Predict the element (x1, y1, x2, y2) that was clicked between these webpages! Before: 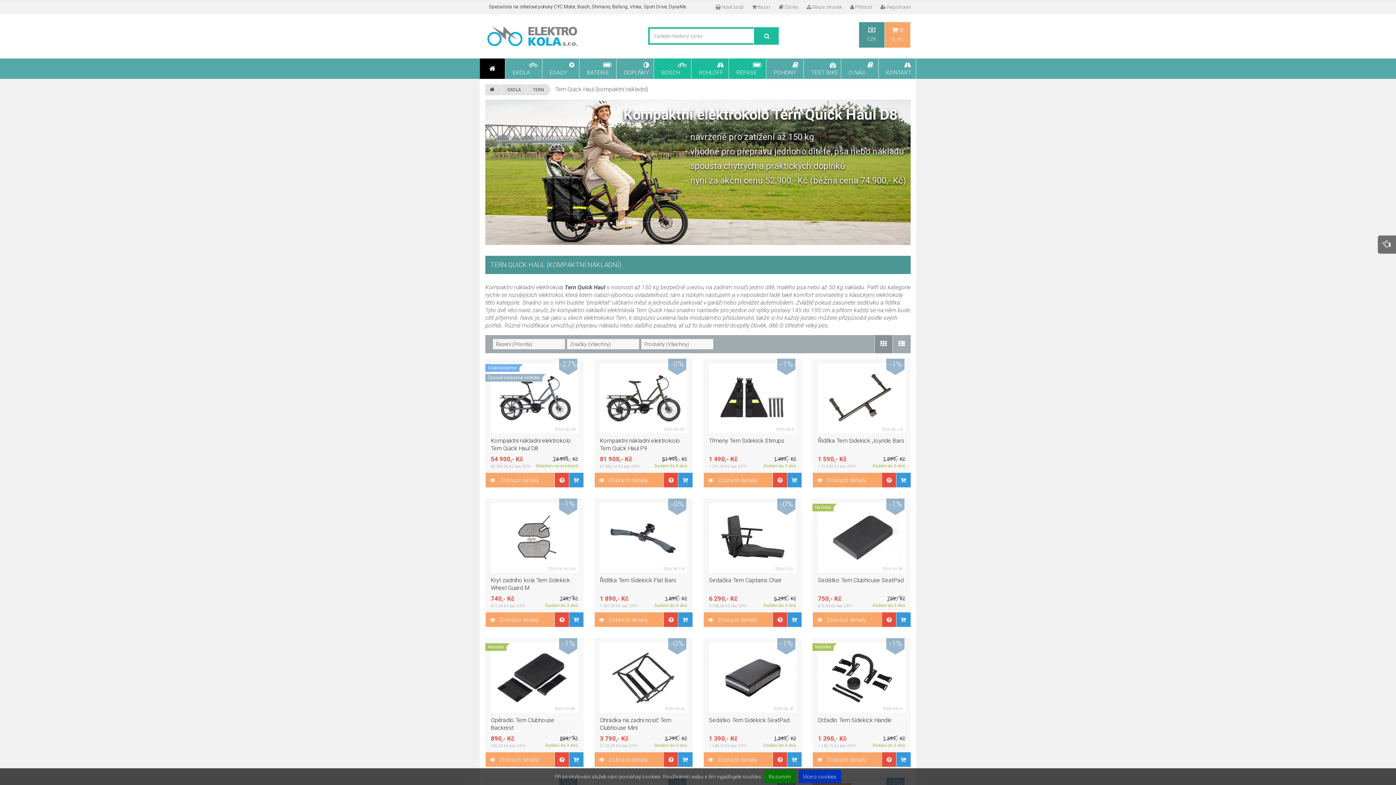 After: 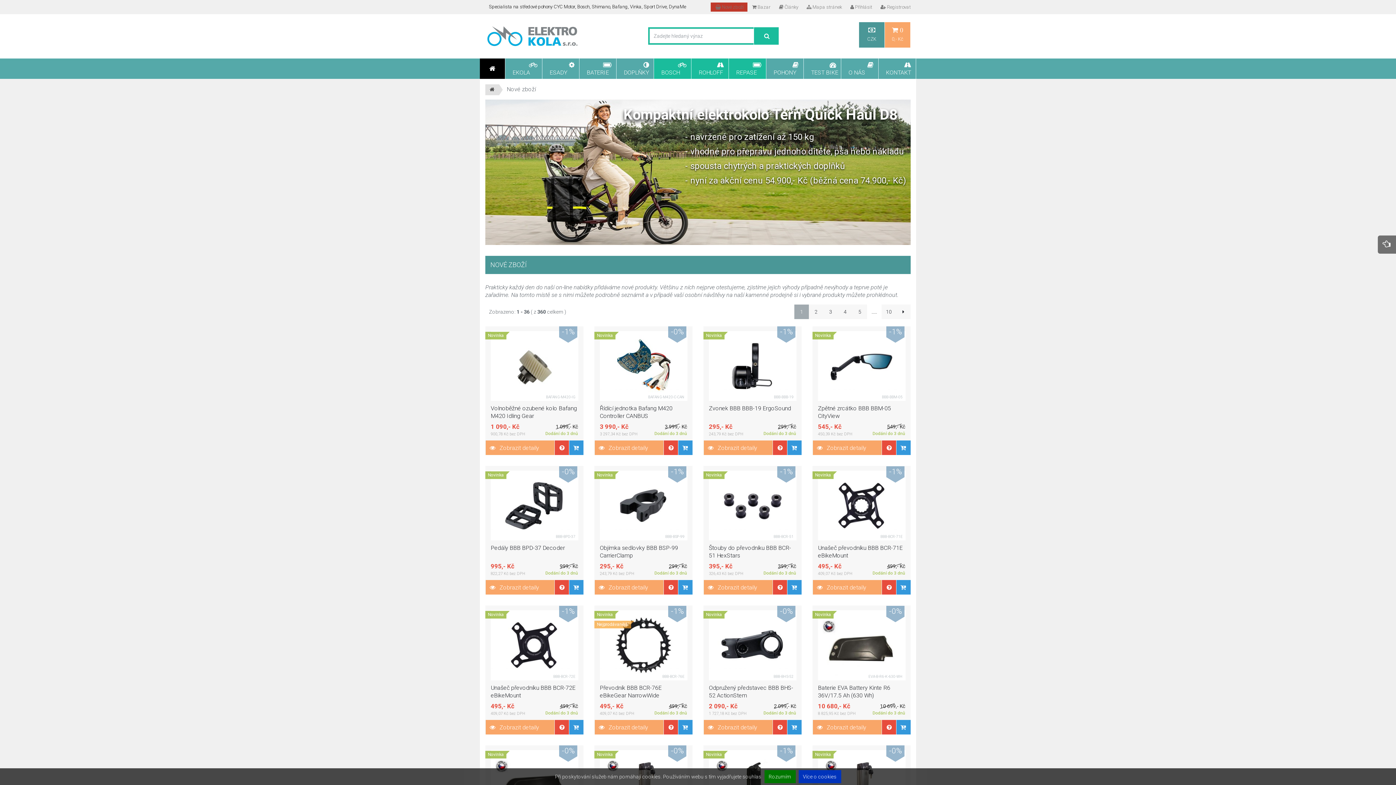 Action: bbox: (714, 4, 744, 9) label: Nové zboží